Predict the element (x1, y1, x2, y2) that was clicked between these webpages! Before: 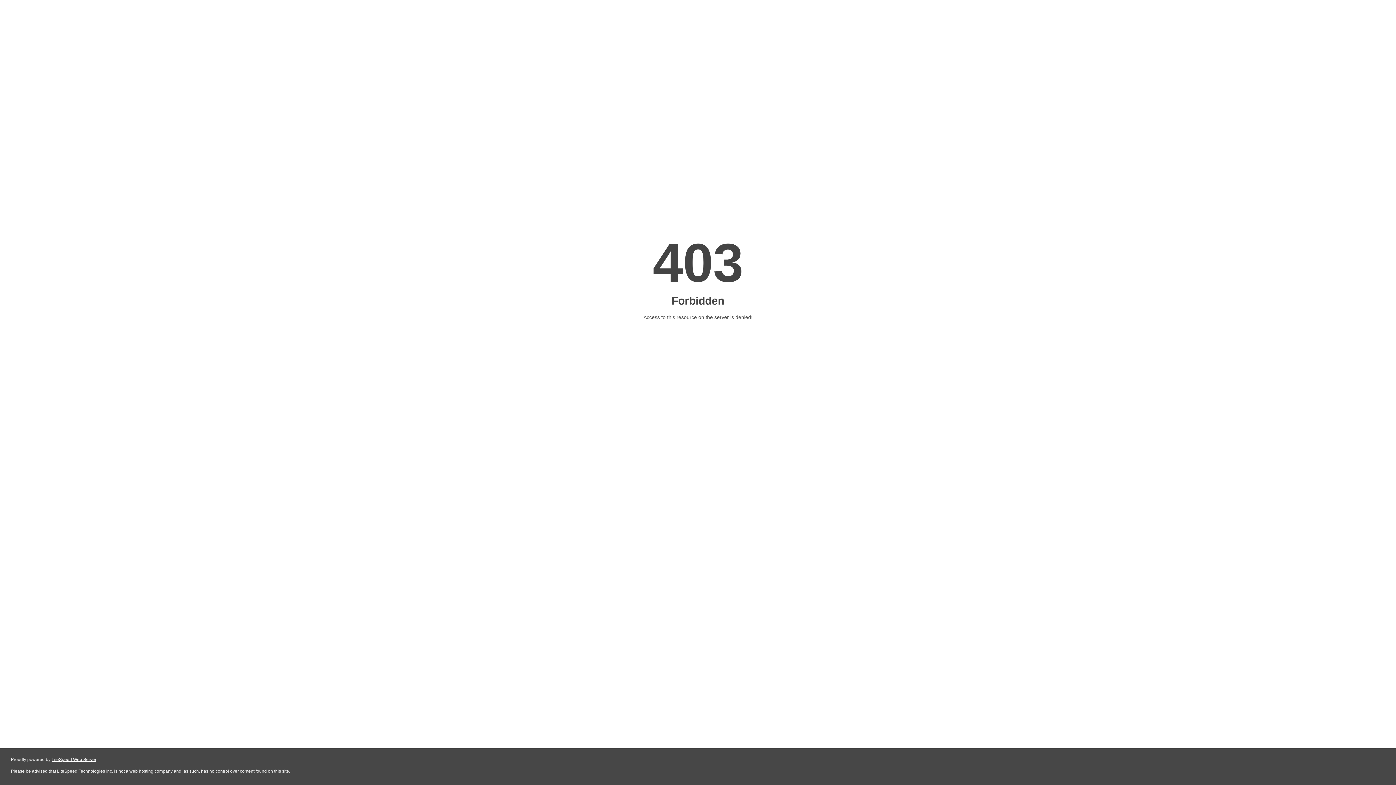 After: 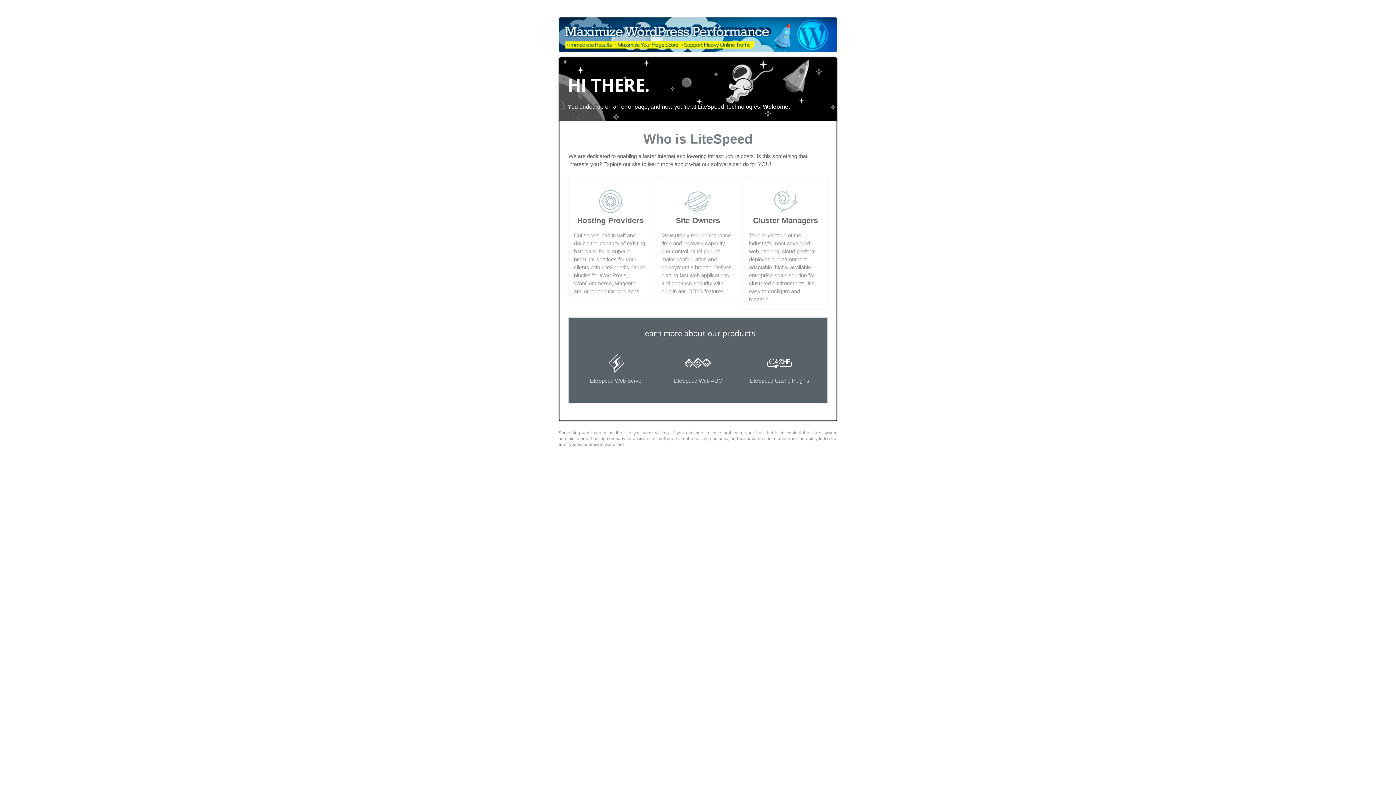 Action: label: LiteSpeed Web Server bbox: (51, 757, 96, 762)